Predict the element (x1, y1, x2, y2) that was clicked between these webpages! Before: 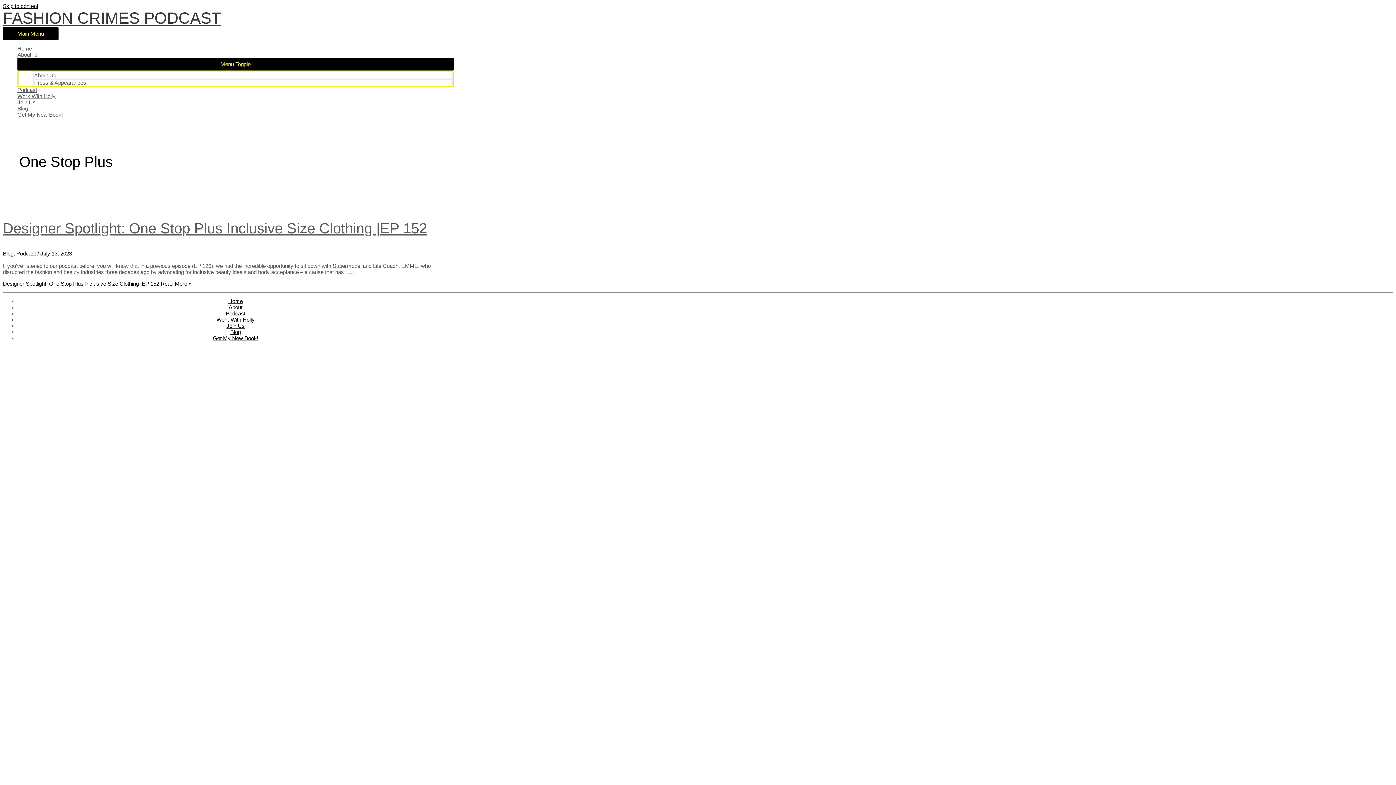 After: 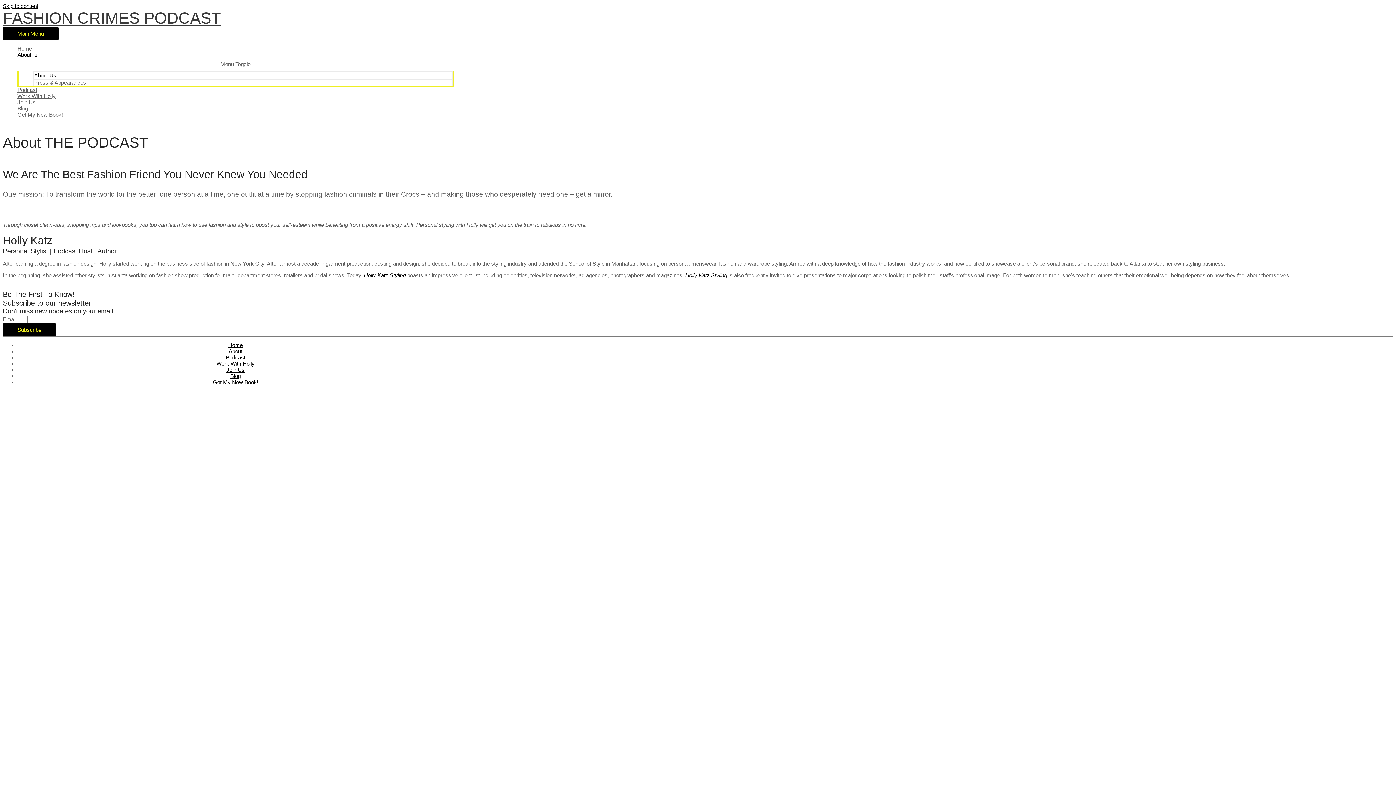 Action: bbox: (17, 51, 453, 57) label: About